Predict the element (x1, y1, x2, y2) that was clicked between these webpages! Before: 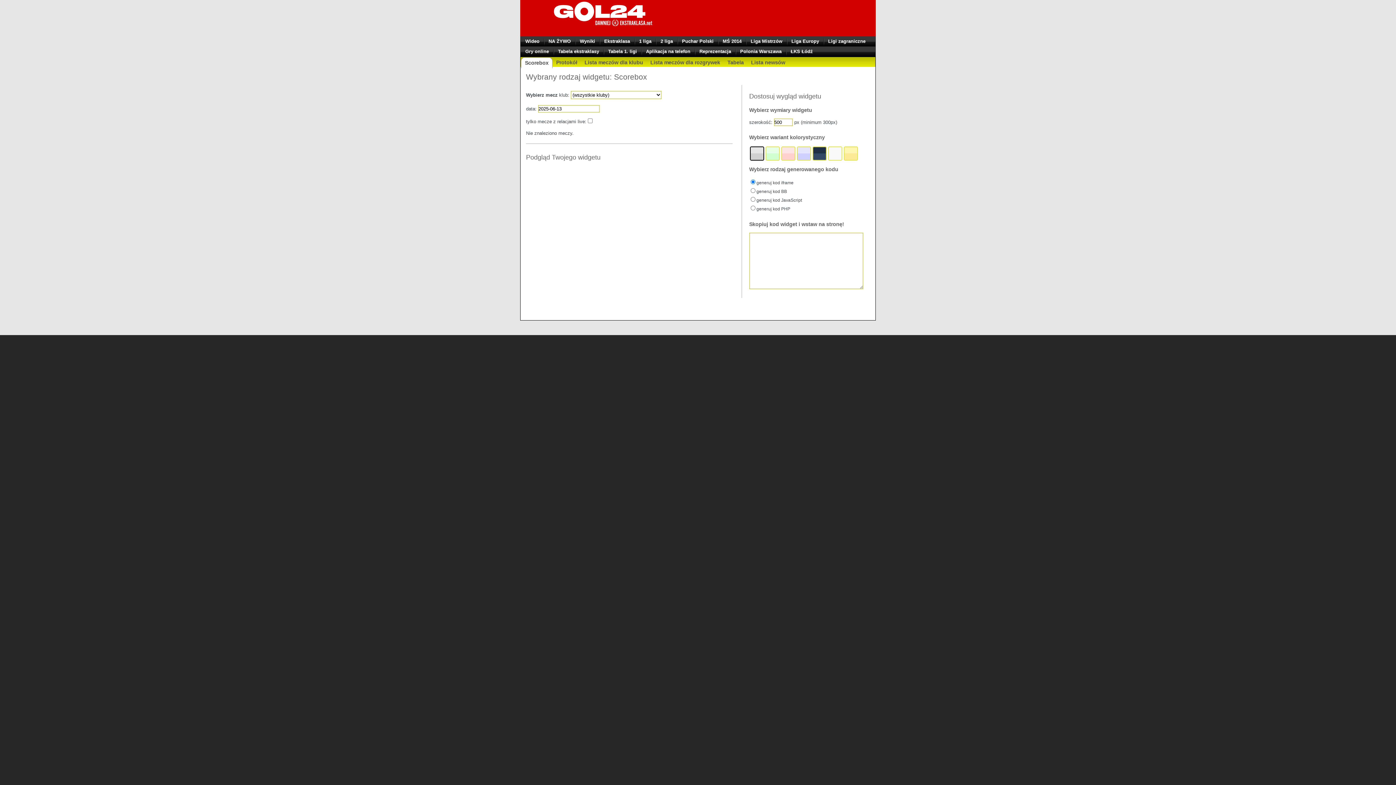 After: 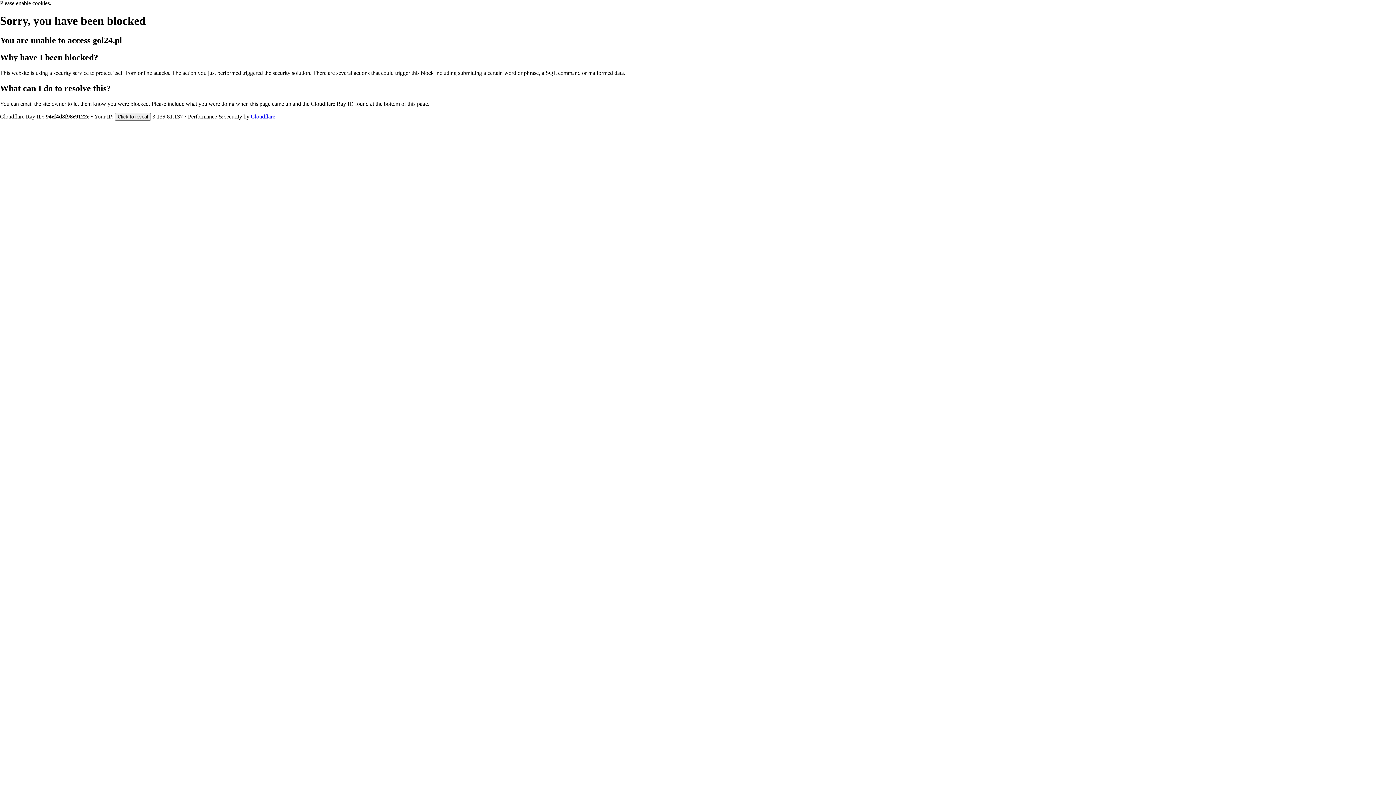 Action: bbox: (599, 37, 634, 45) label: Ekstraklasa